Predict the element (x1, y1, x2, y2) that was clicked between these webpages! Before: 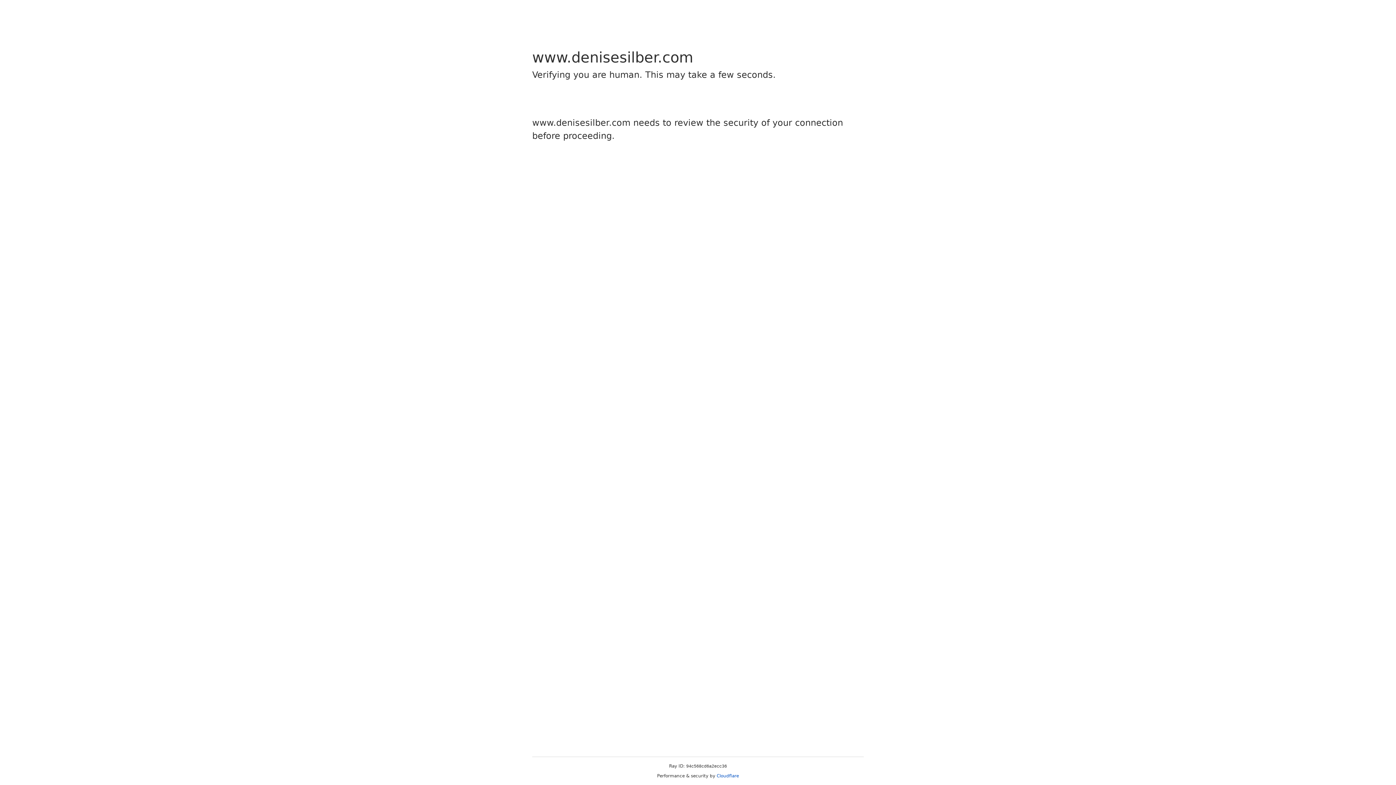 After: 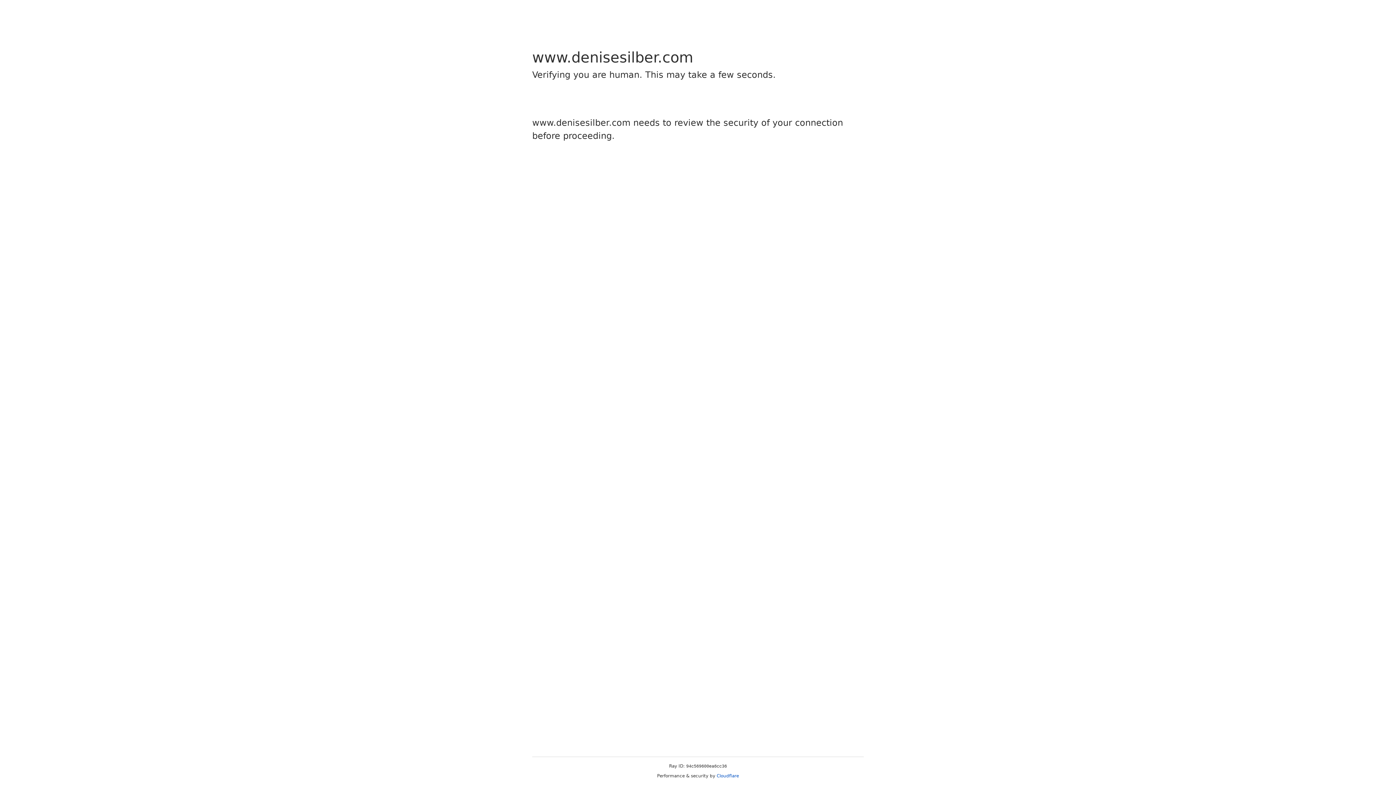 Action: label: Cloudflare bbox: (716, 773, 739, 778)